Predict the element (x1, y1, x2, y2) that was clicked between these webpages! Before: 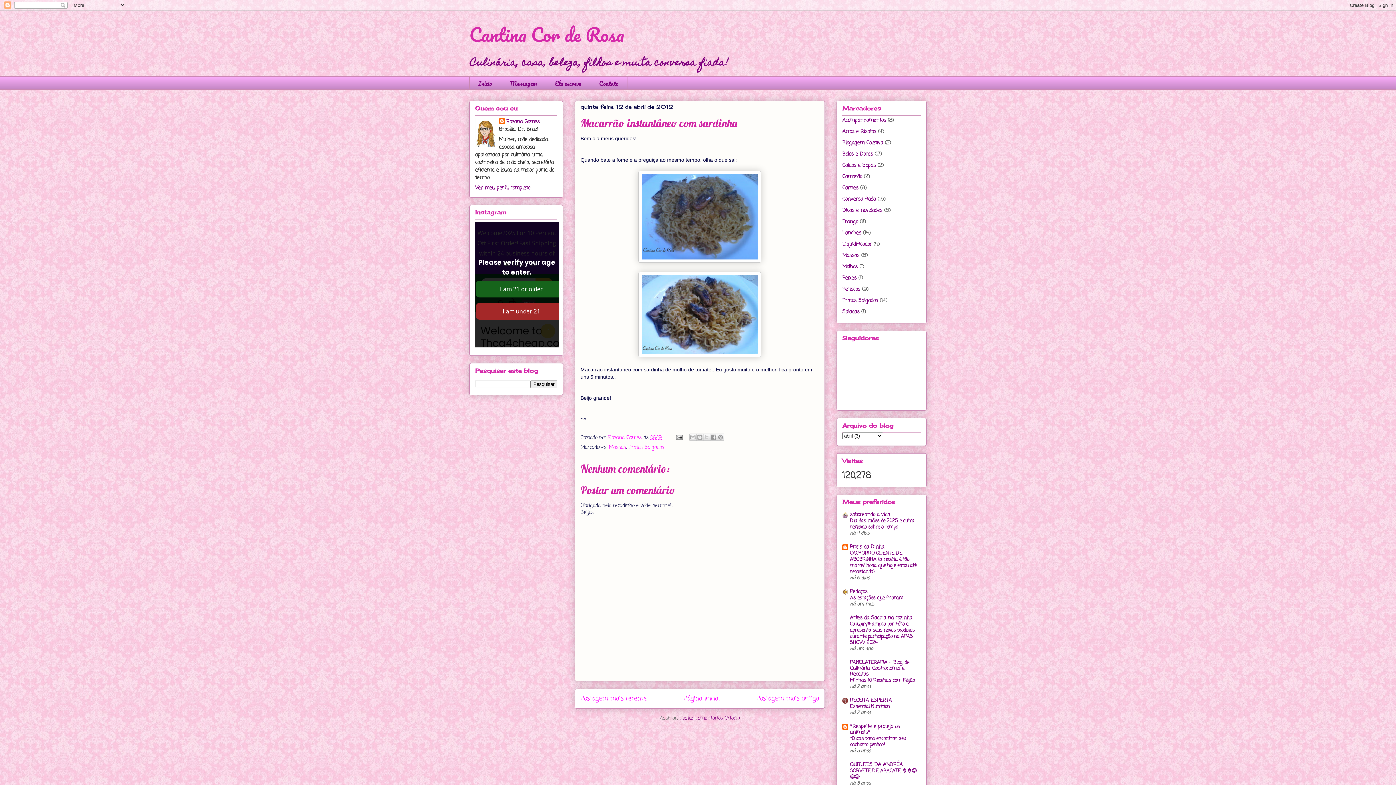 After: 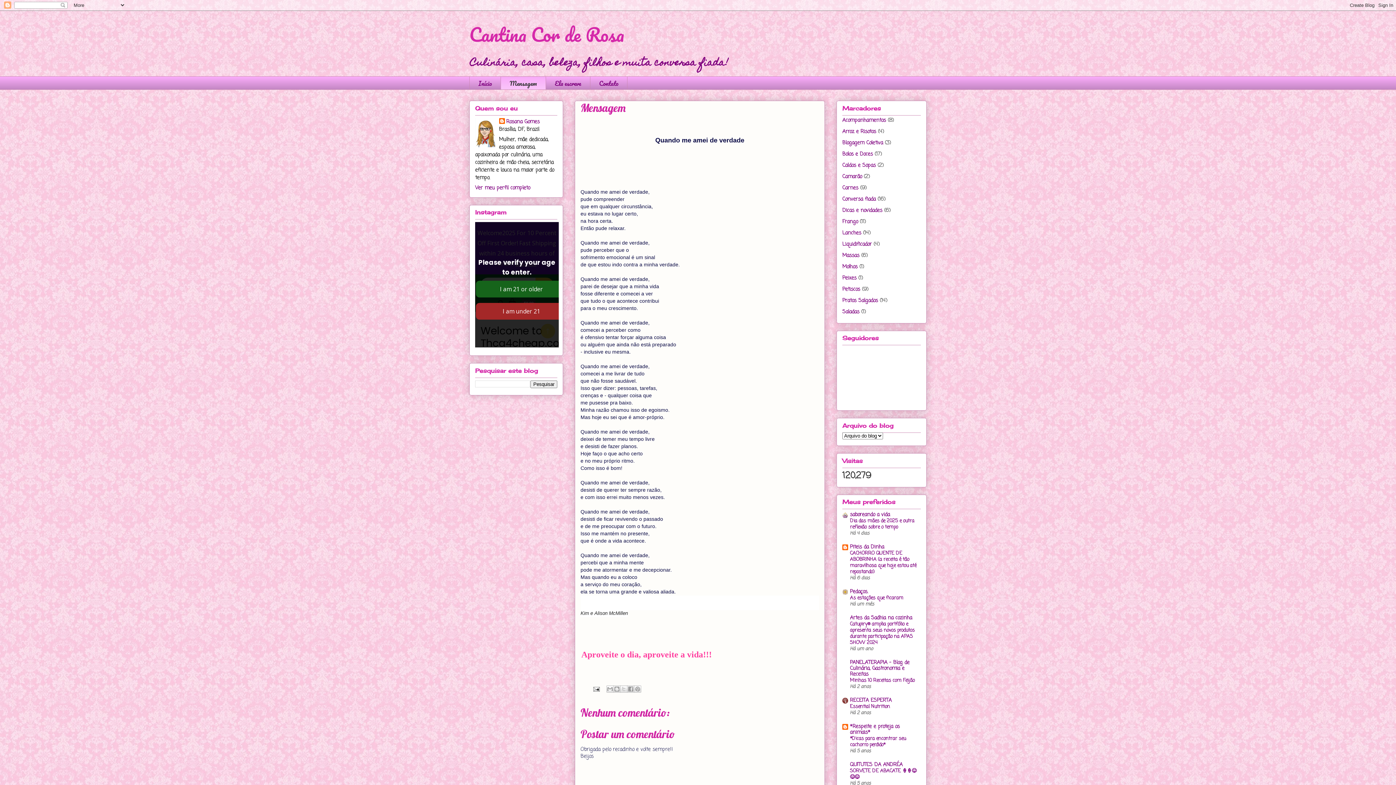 Action: label: Mensagem bbox: (500, 76, 545, 89)